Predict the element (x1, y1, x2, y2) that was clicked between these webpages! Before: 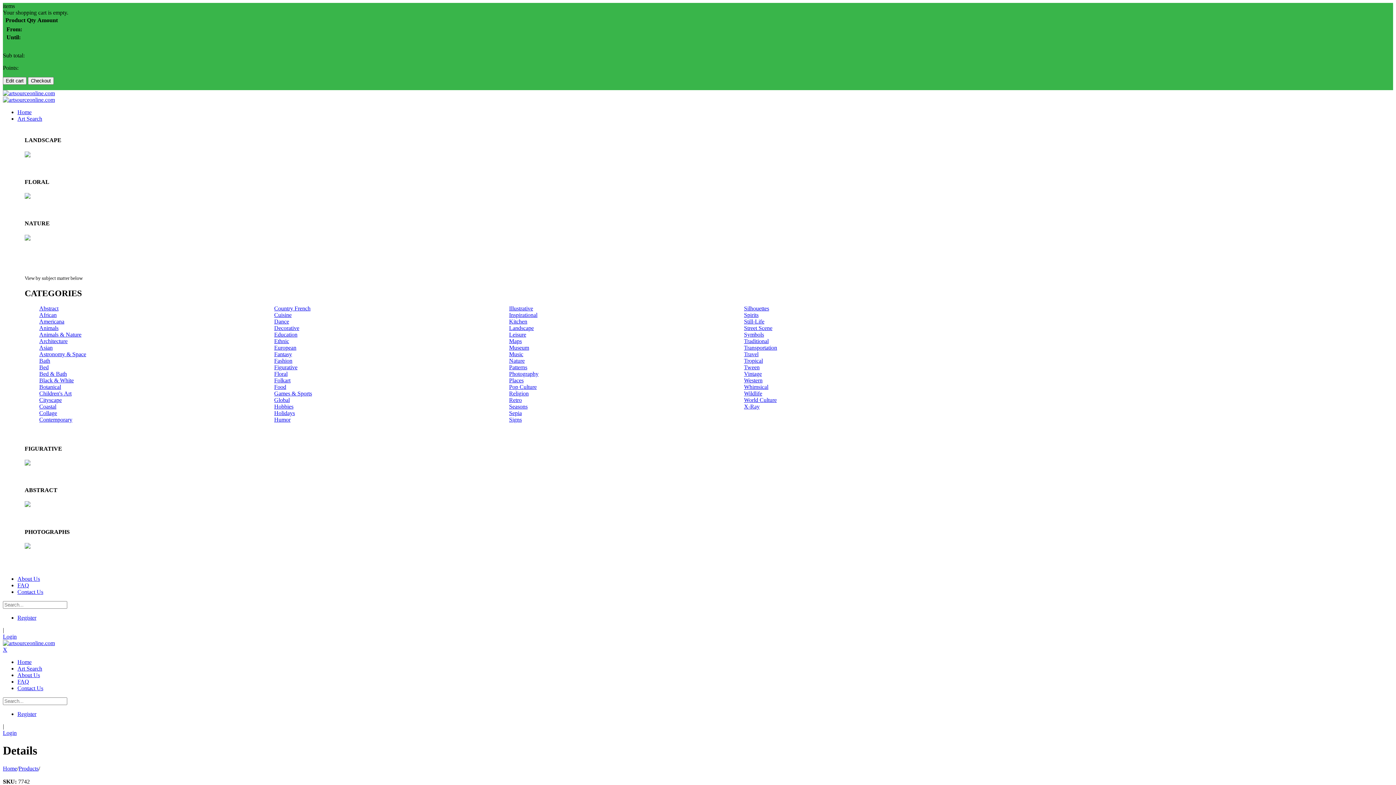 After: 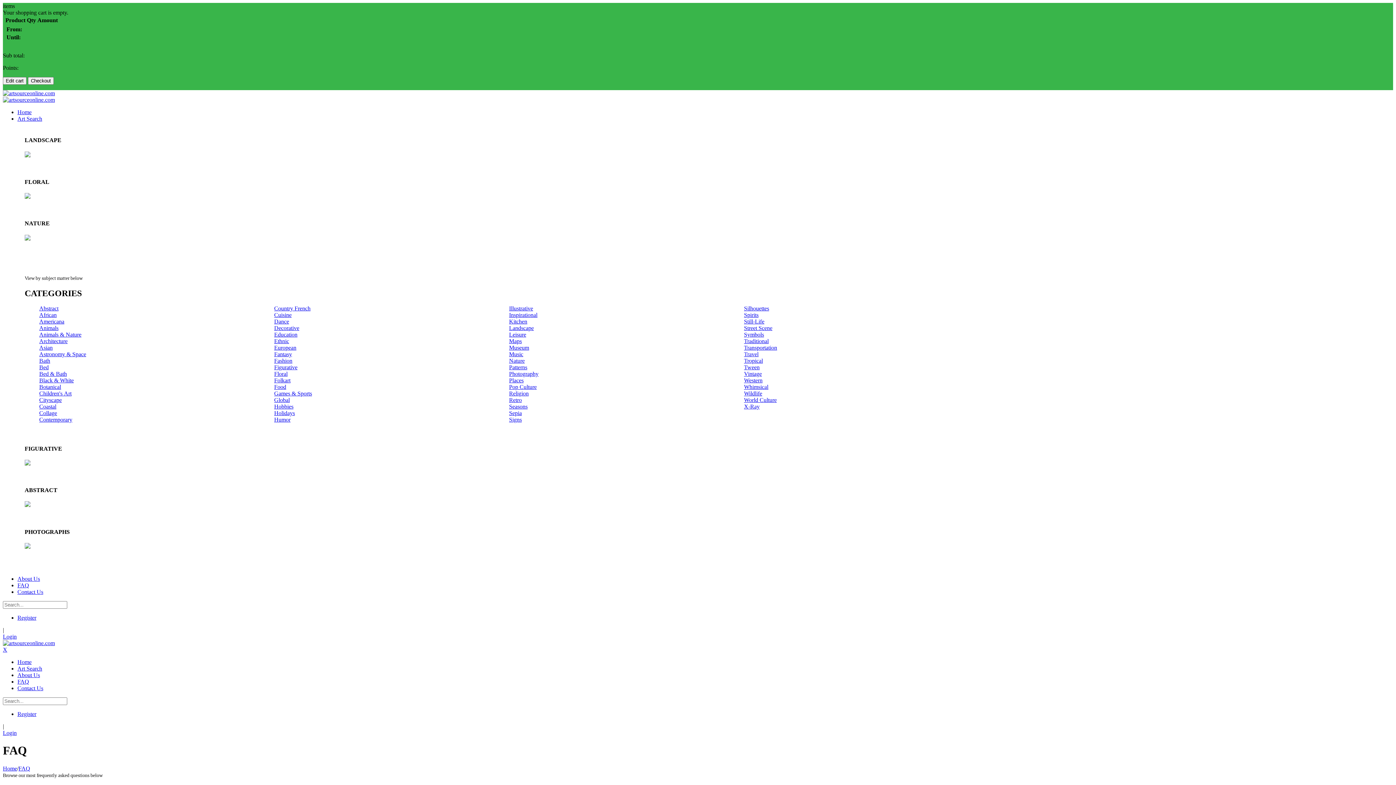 Action: label: FAQ bbox: (17, 678, 29, 685)